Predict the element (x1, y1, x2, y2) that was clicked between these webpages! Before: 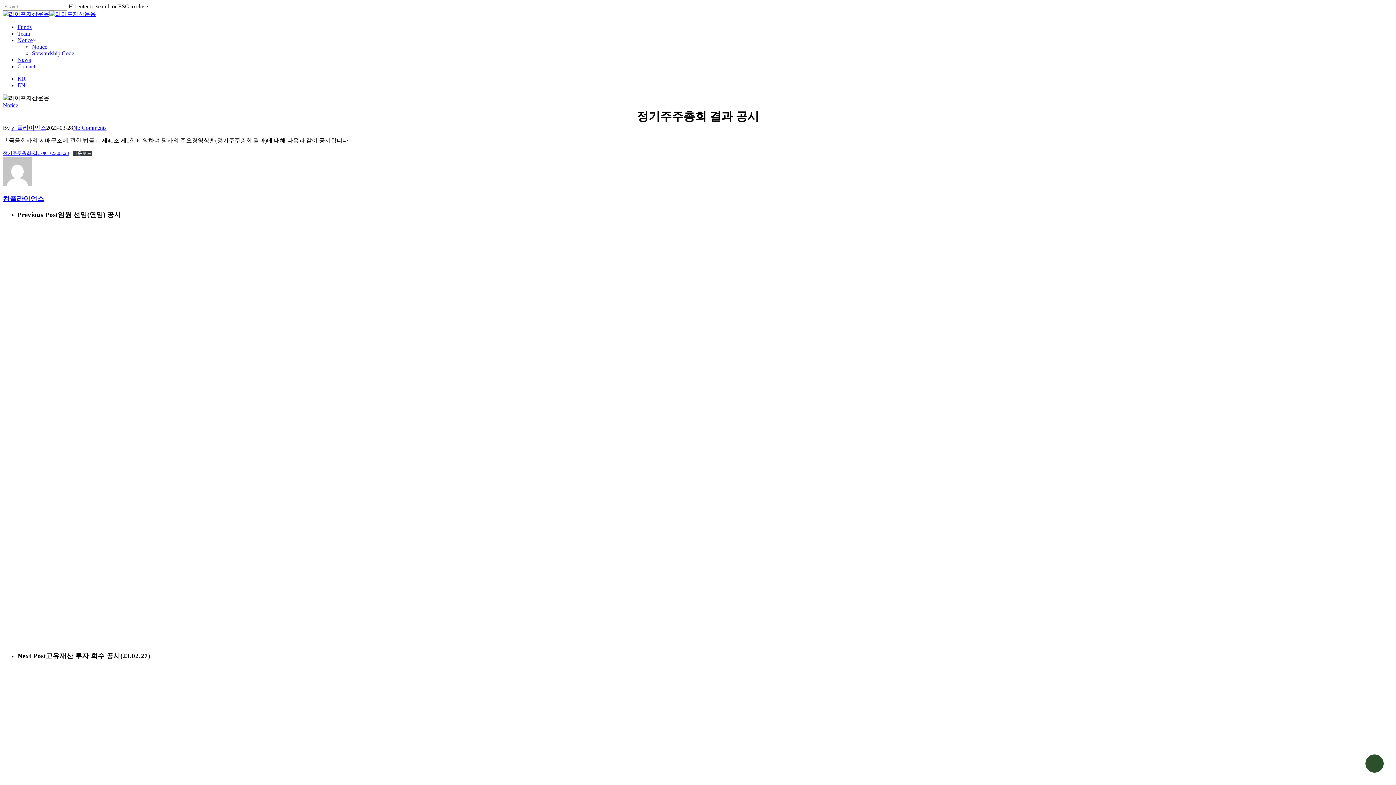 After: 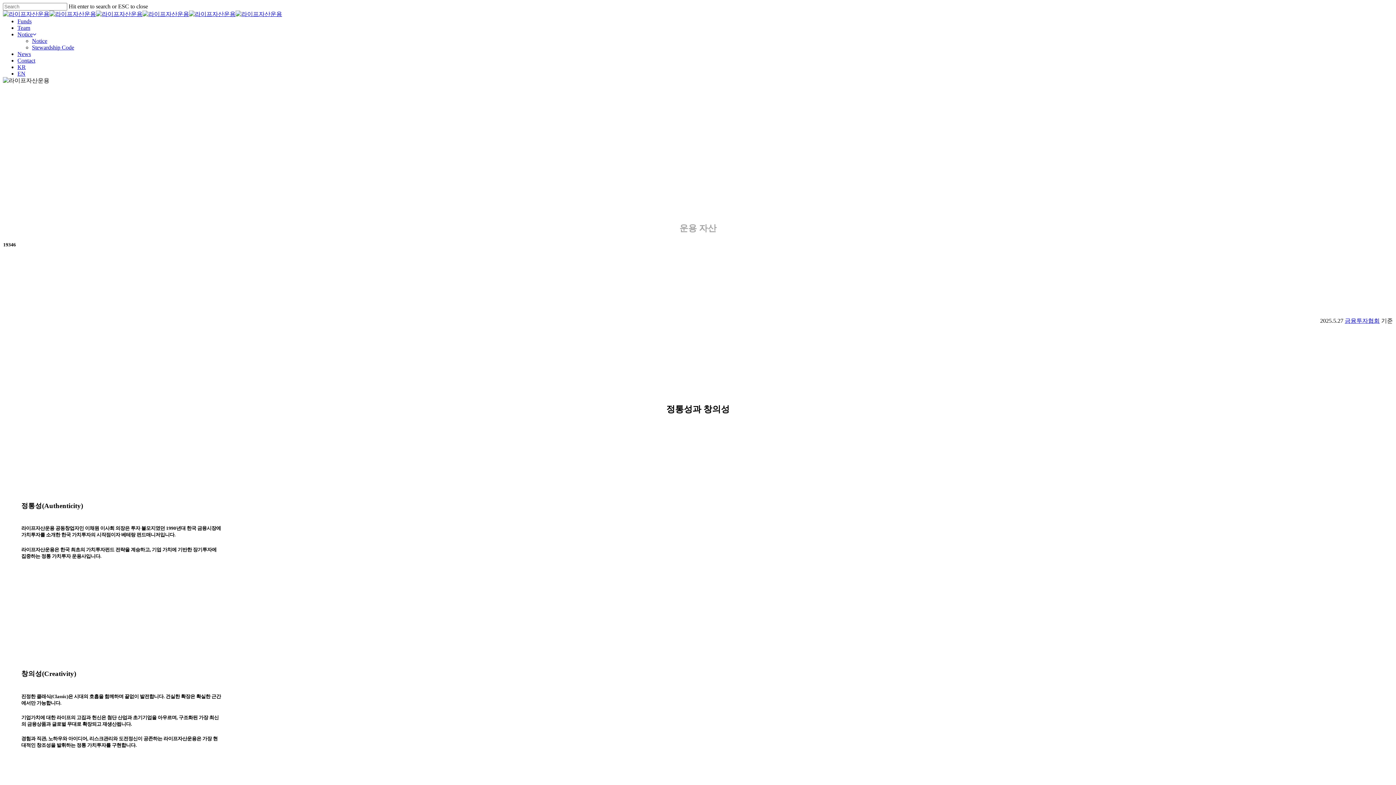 Action: bbox: (17, 24, 31, 30) label: Funds